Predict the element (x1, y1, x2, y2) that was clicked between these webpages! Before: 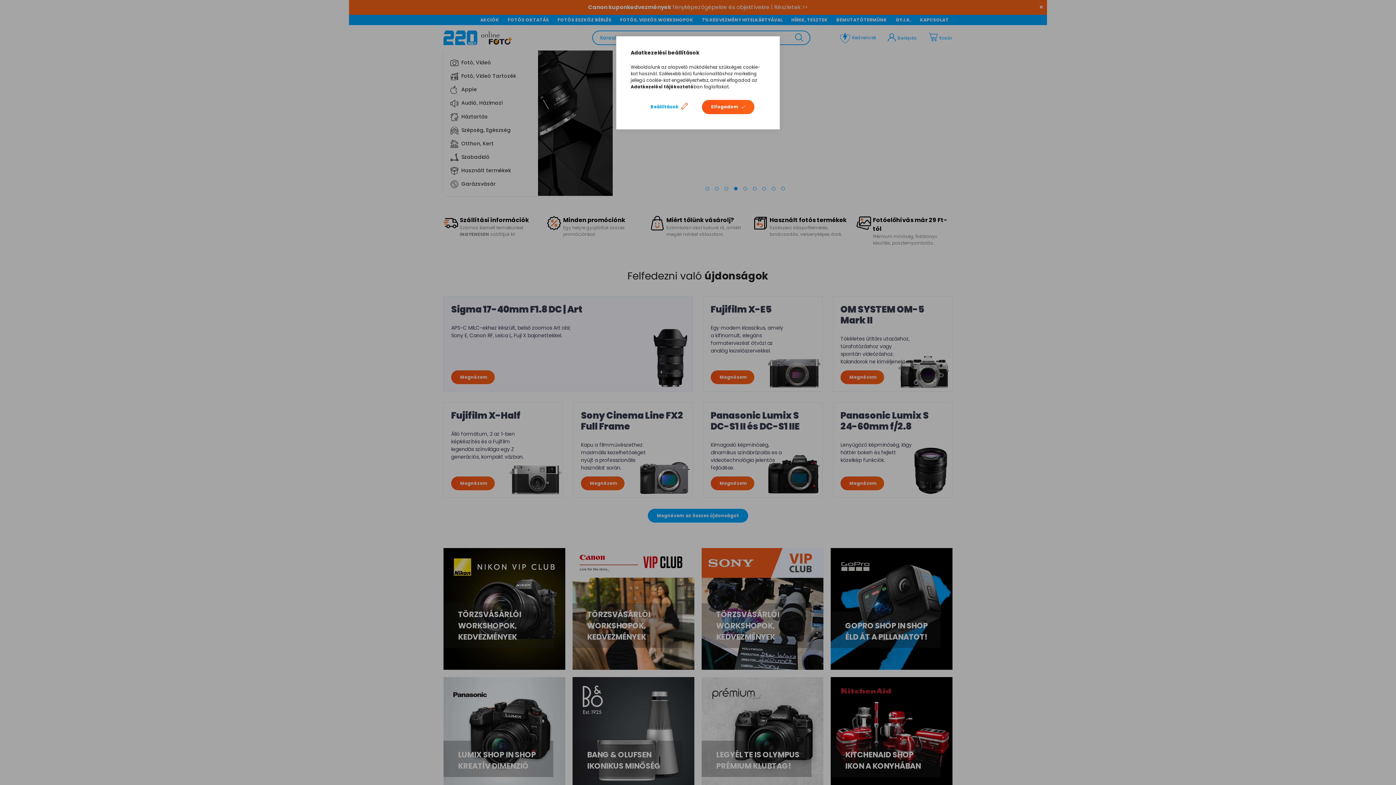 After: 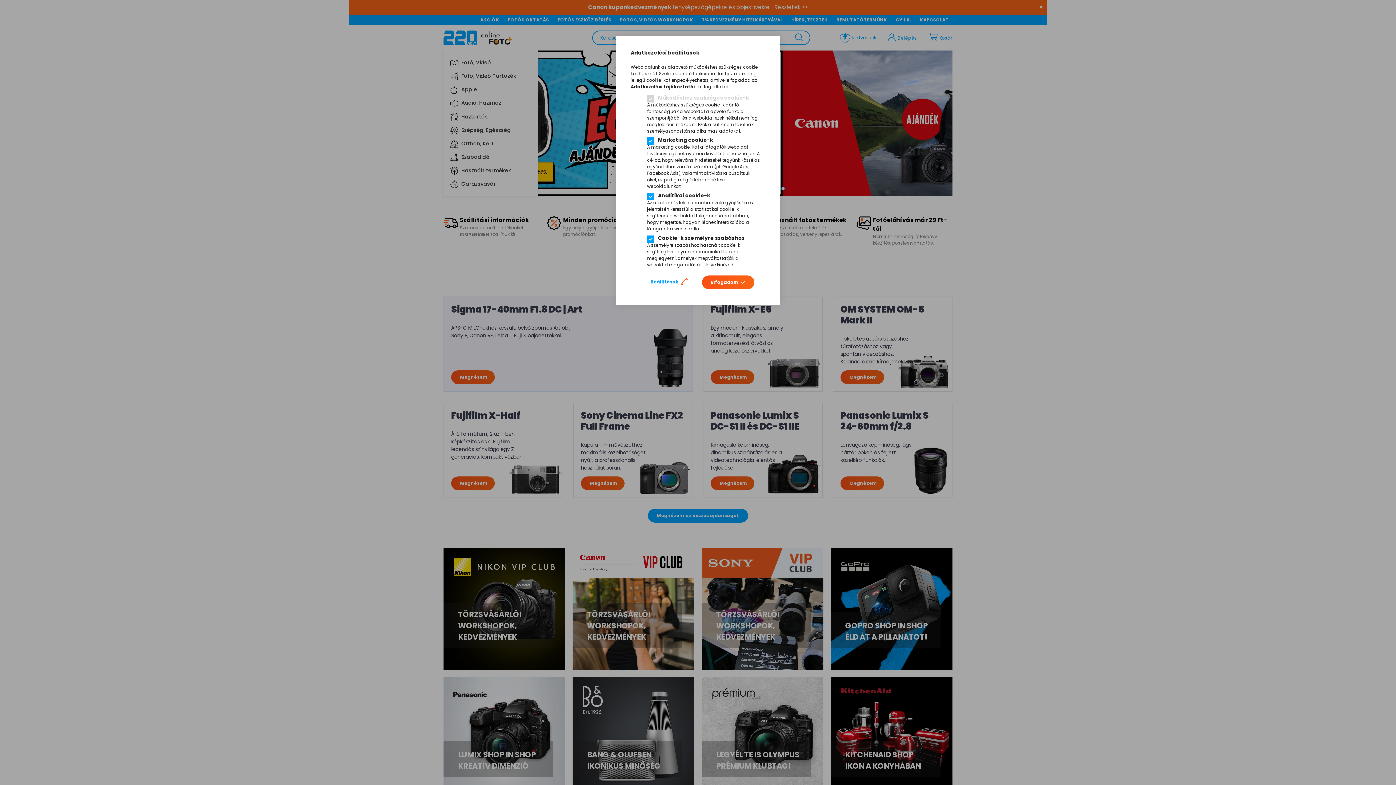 Action: bbox: (641, 99, 697, 114) label: Beállítások